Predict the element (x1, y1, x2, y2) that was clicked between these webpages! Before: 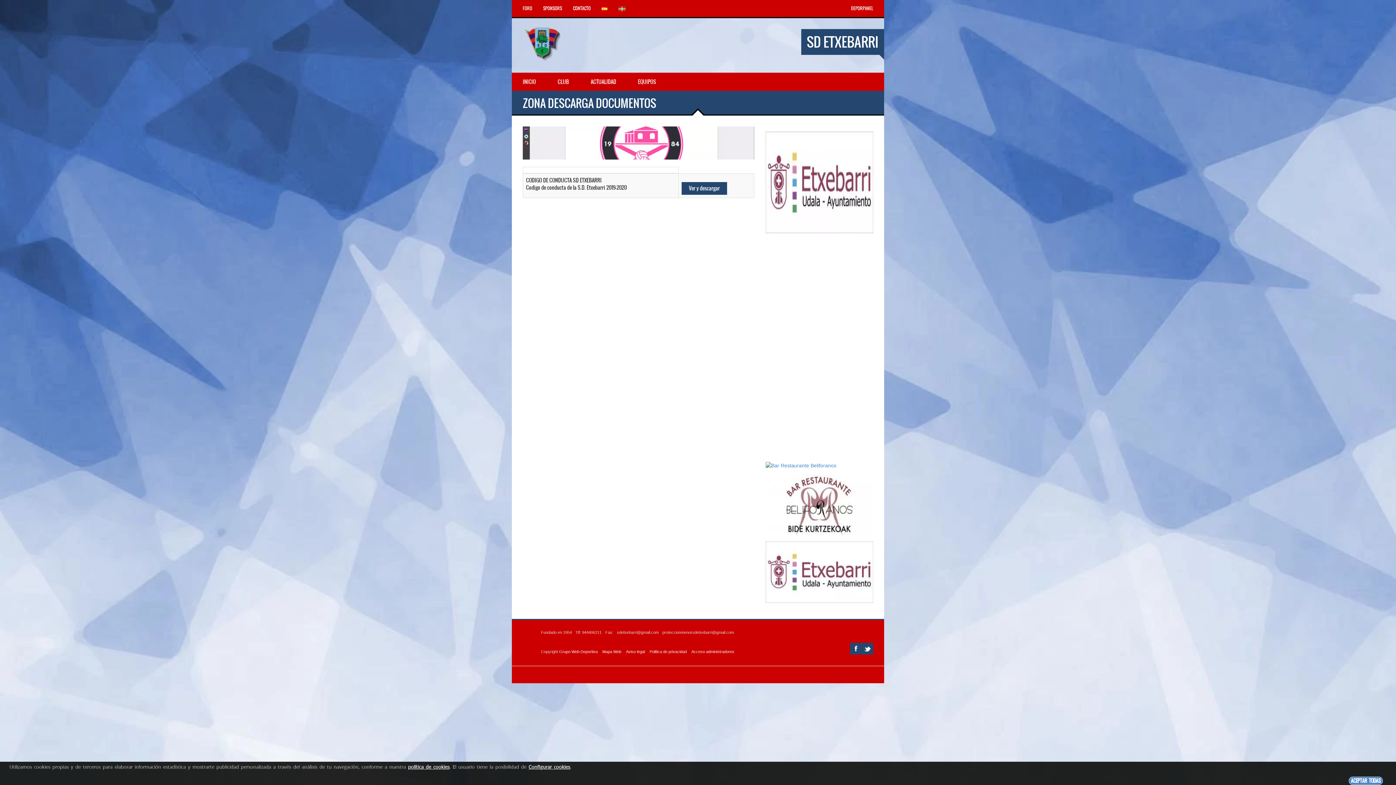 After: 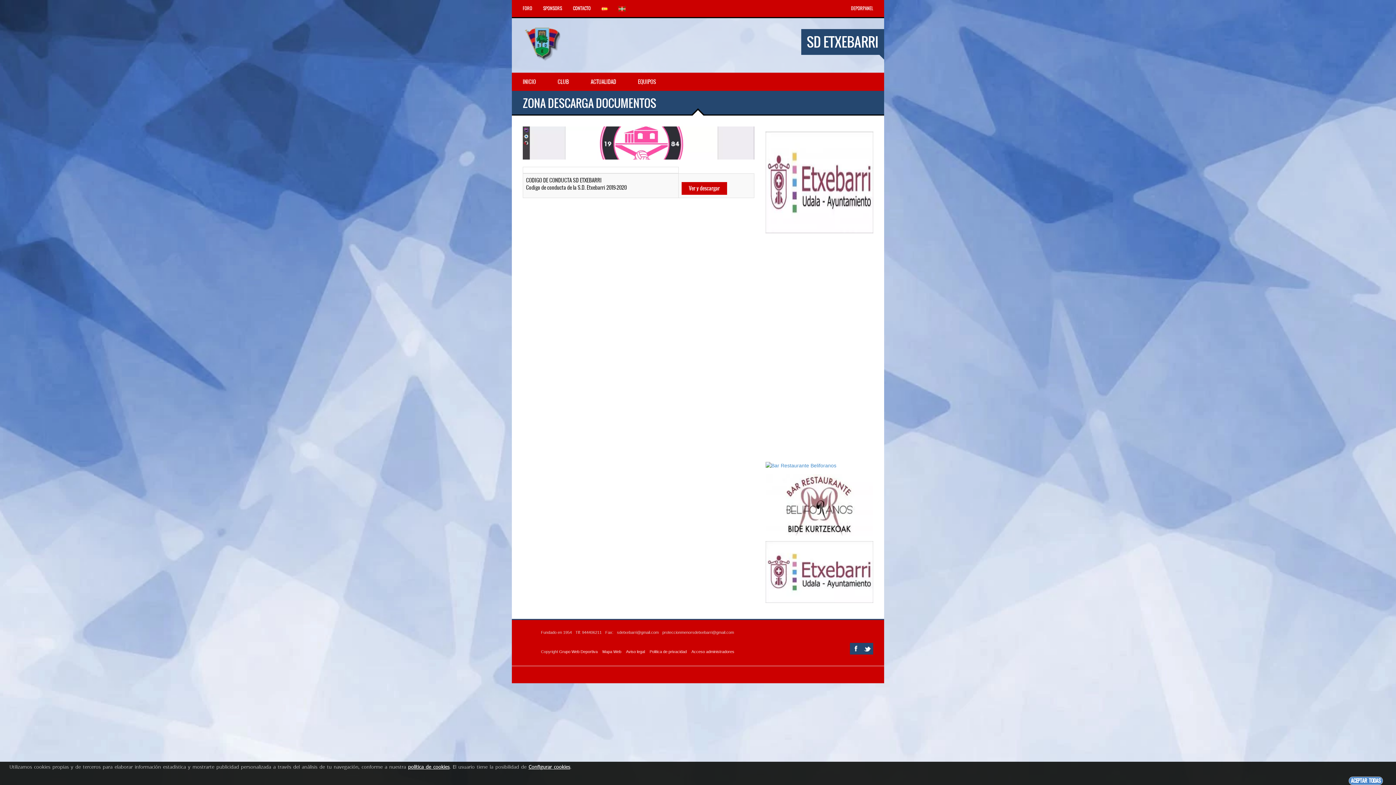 Action: label: Ver y descargar bbox: (681, 182, 727, 194)